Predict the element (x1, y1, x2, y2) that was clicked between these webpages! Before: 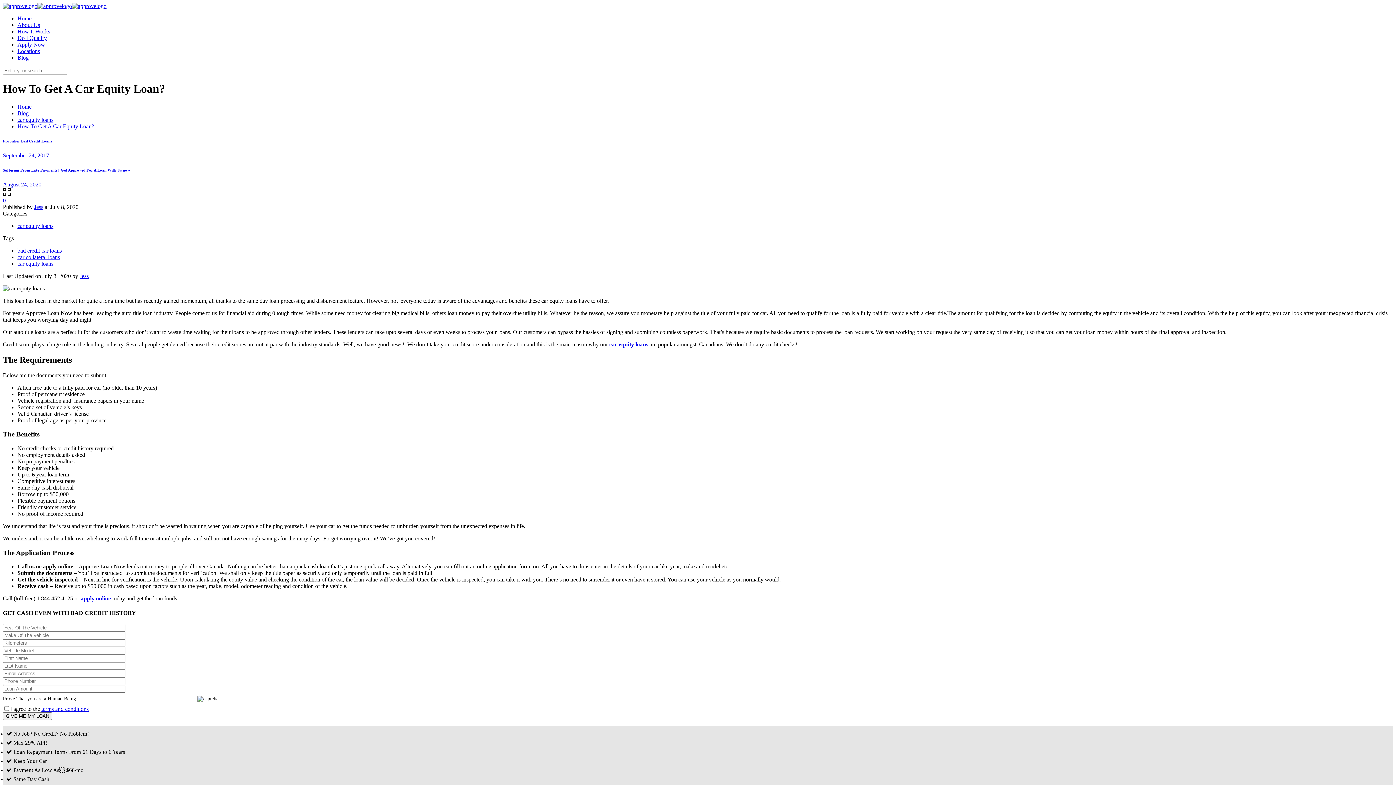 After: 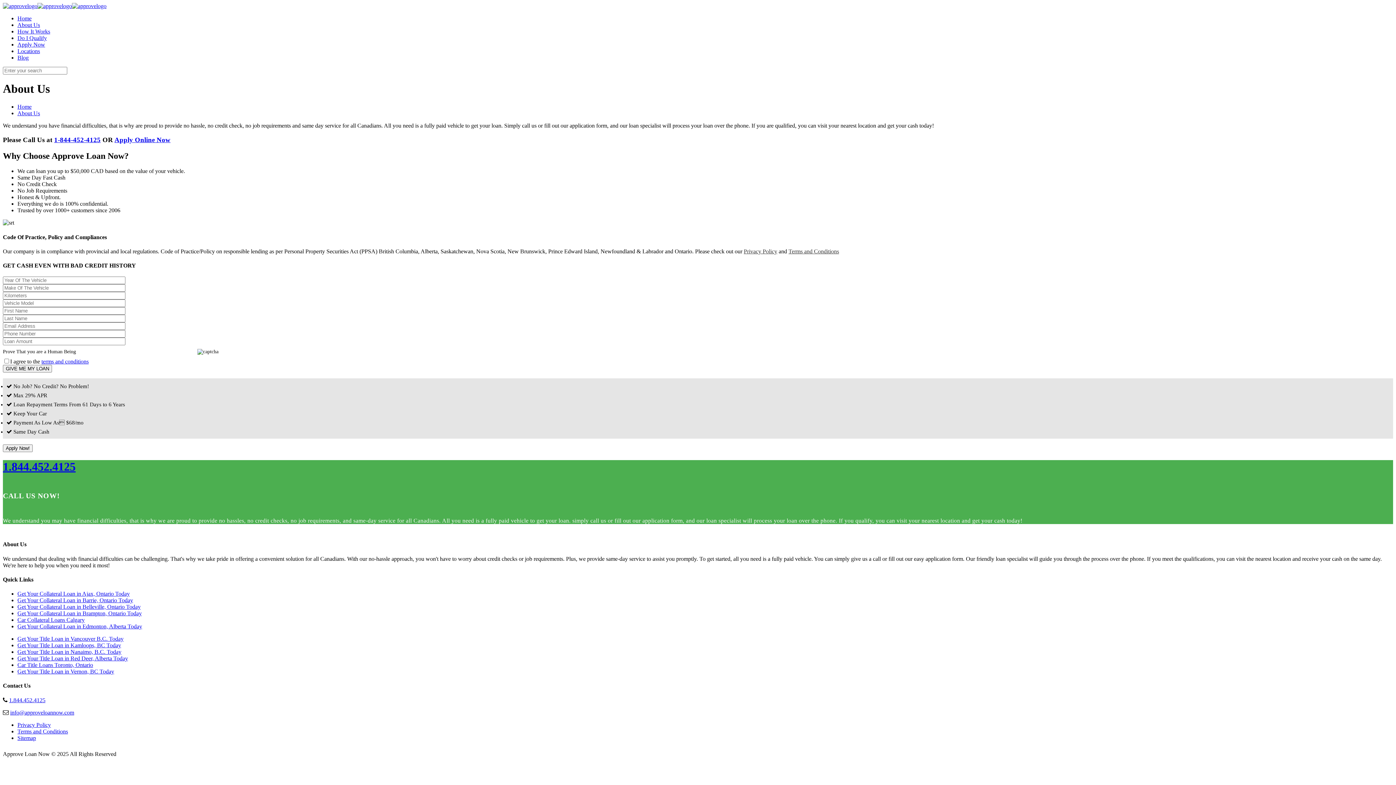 Action: label: About Us bbox: (17, 21, 40, 28)